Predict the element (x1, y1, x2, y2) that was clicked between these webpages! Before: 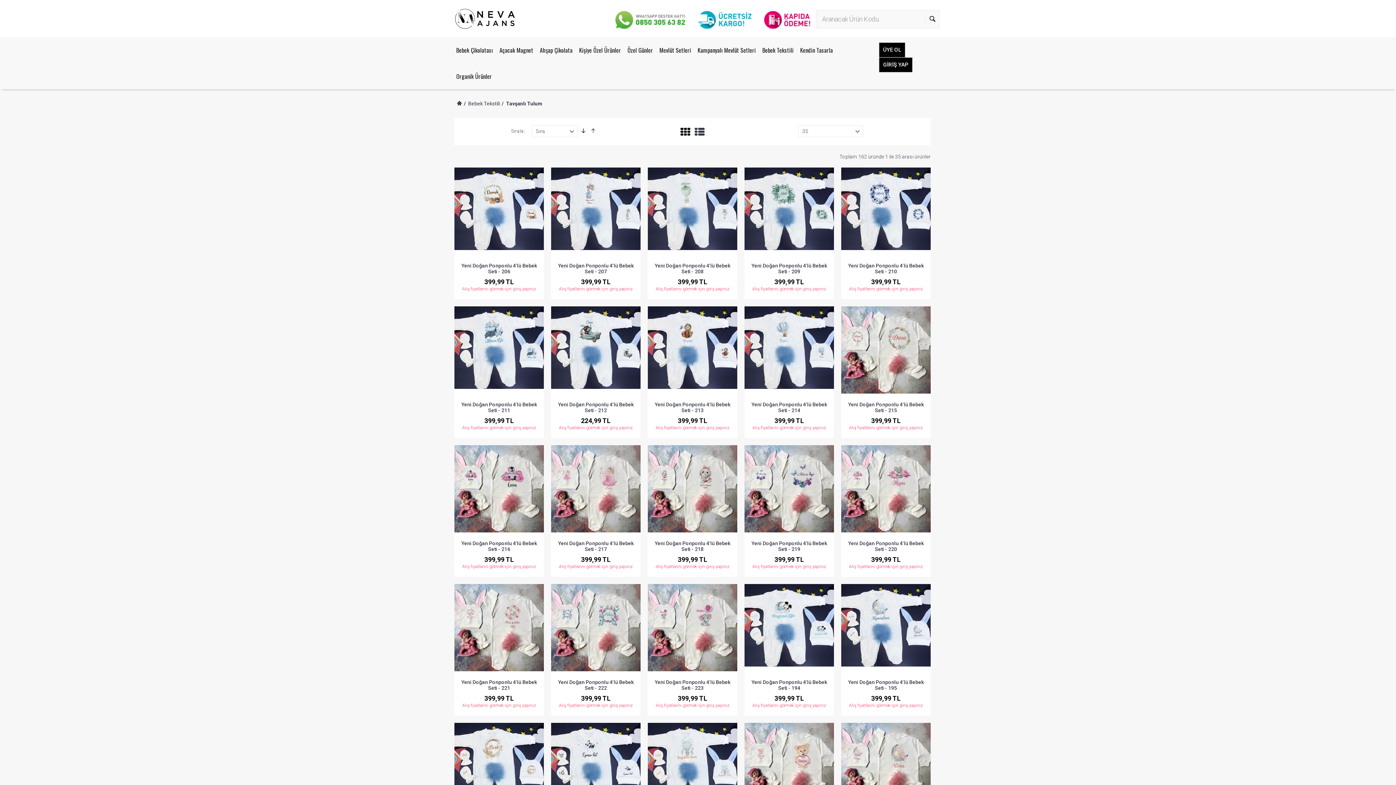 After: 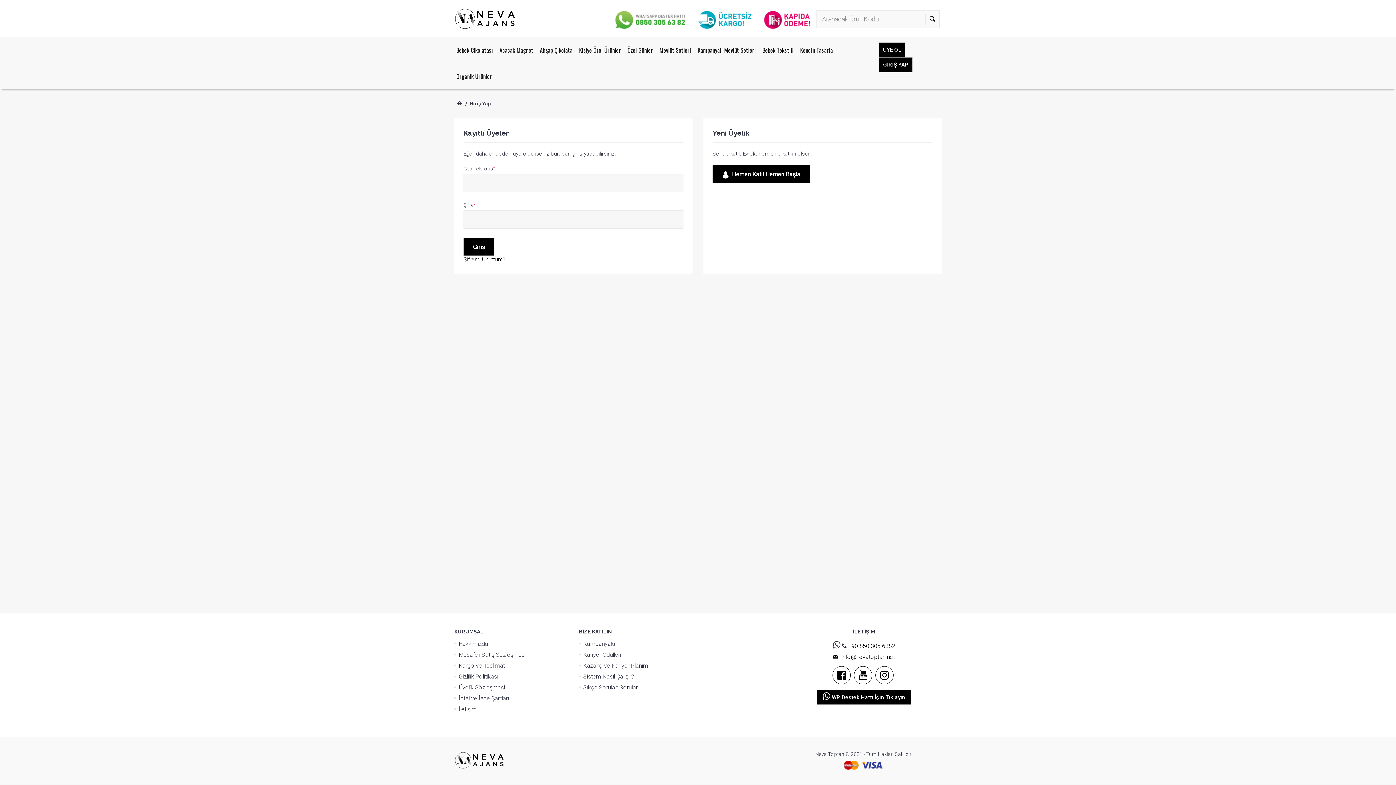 Action: bbox: (849, 286, 923, 291) label: Alış fiyatlarını görmek için giriş yapınız